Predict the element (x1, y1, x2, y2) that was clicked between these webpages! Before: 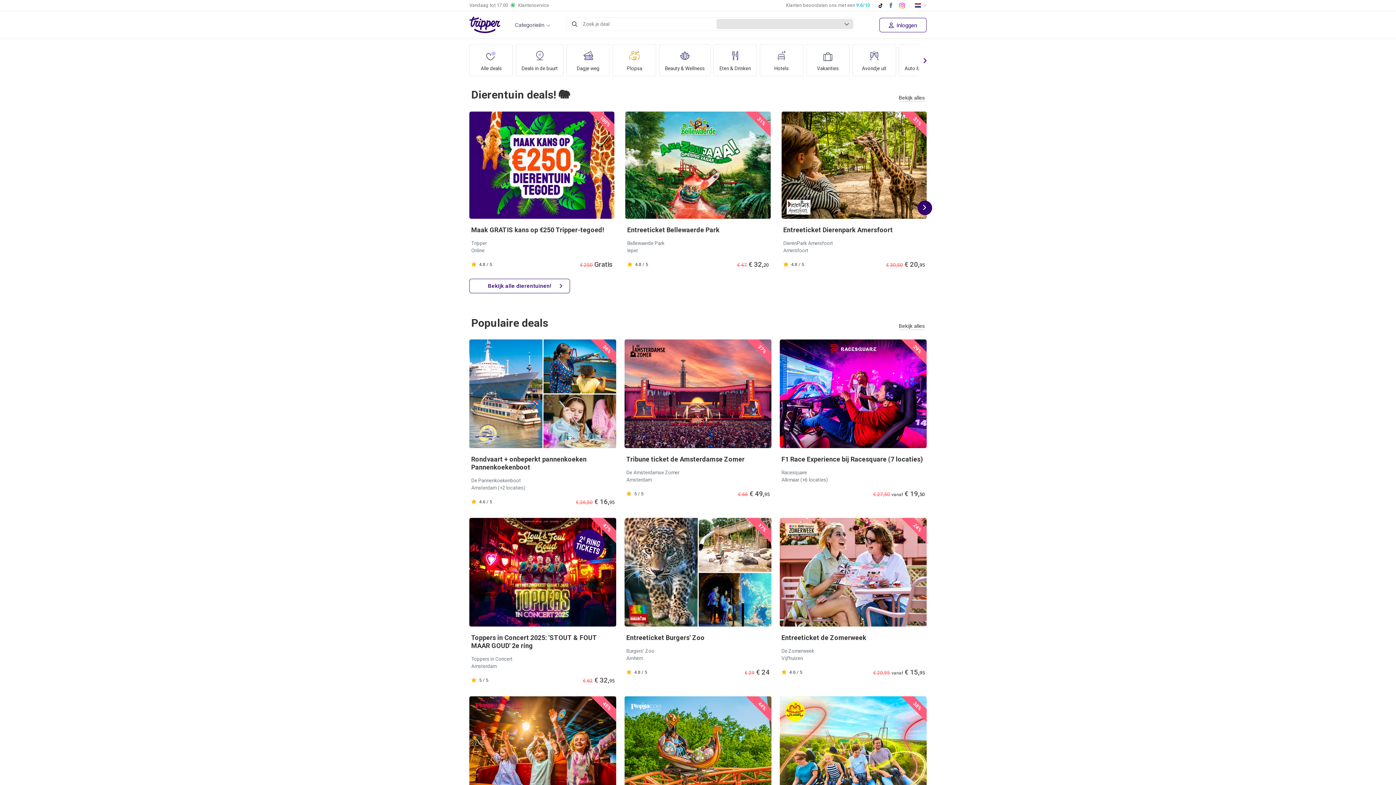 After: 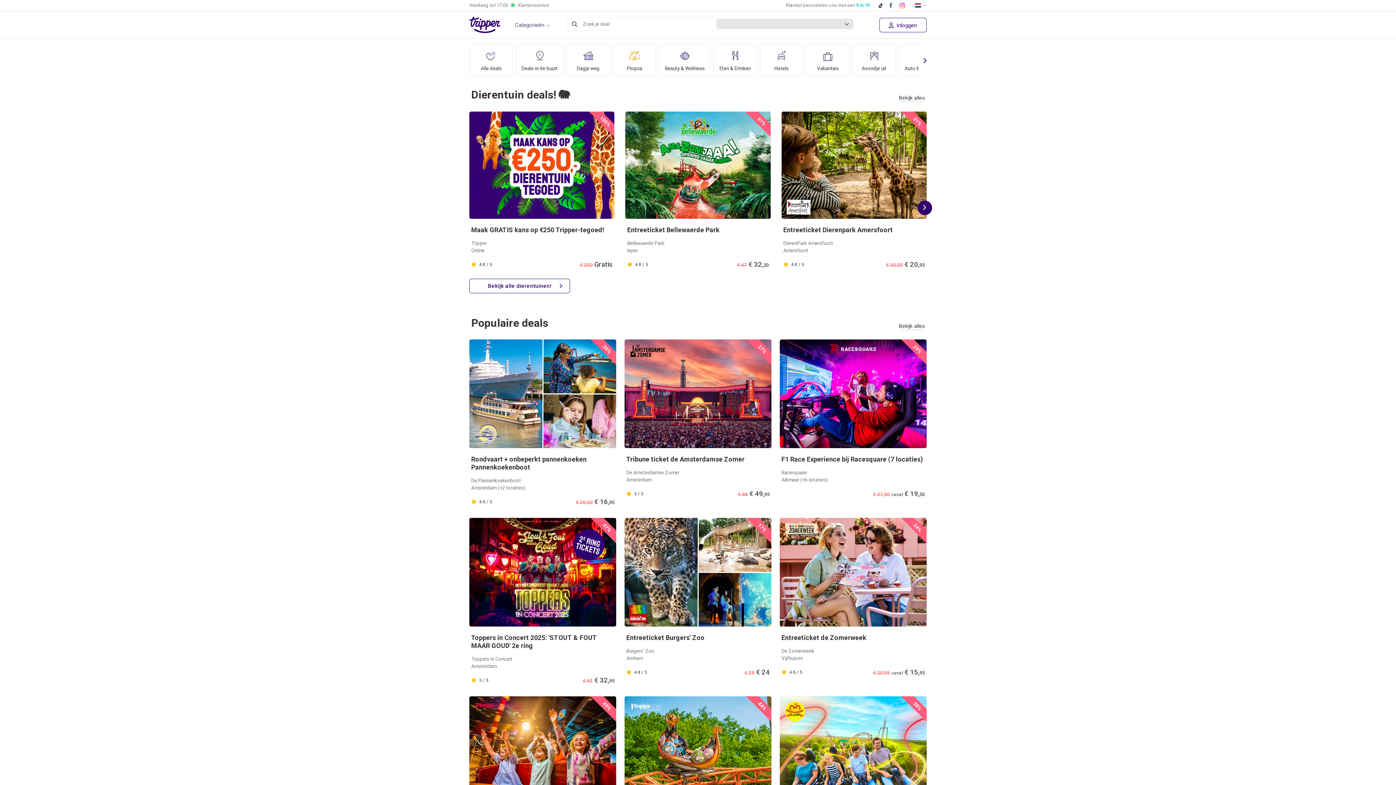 Action: bbox: (469, 16, 500, 33)